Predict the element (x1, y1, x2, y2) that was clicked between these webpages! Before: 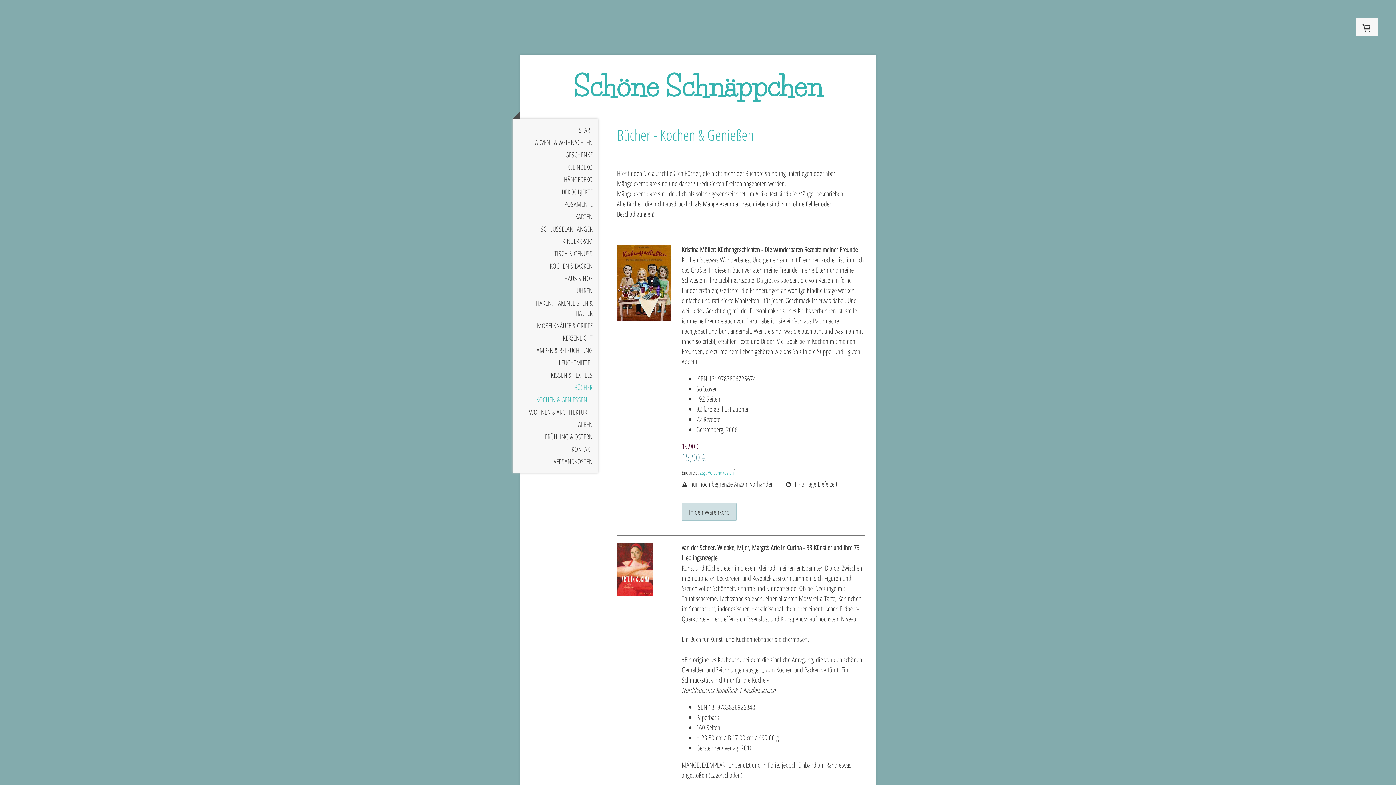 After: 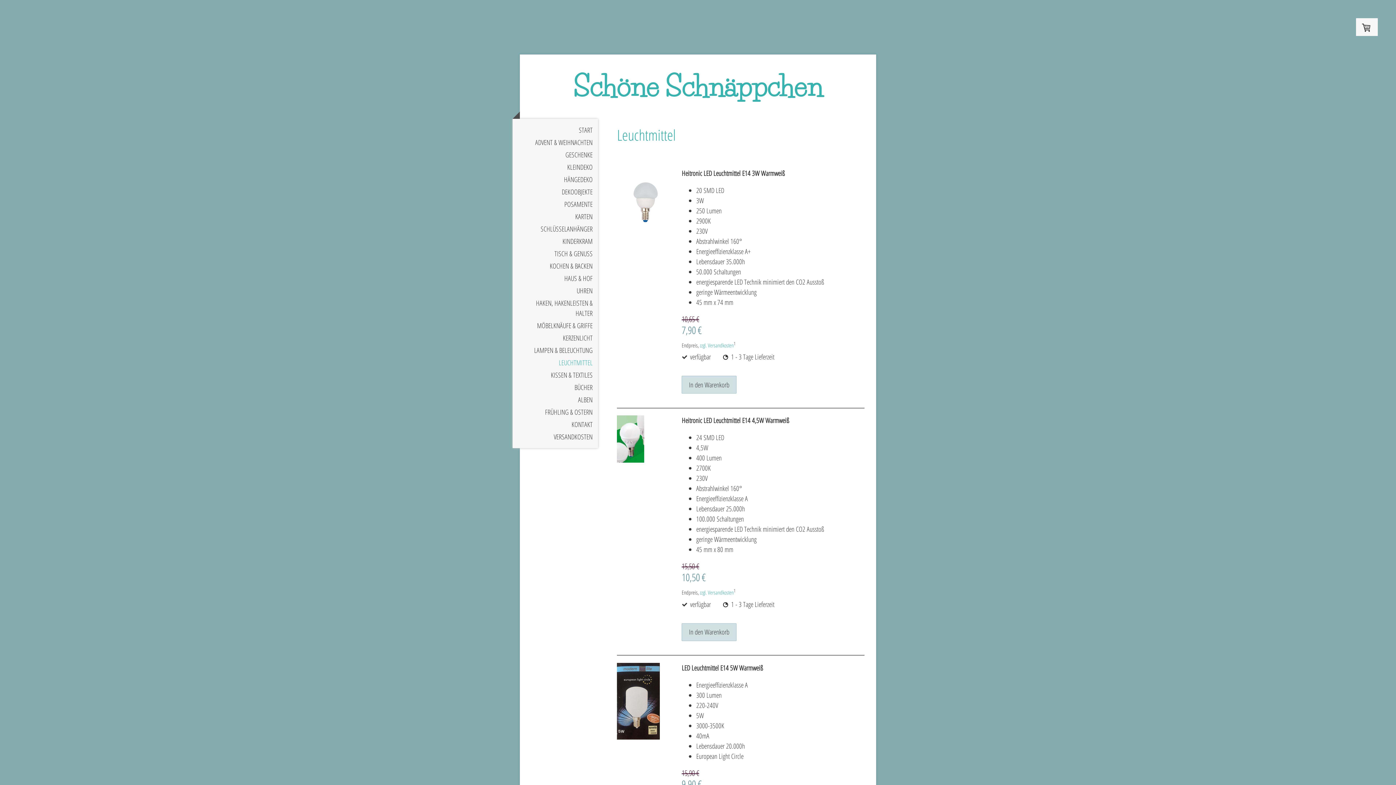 Action: label: LEUCHTMITTEL bbox: (512, 356, 598, 369)